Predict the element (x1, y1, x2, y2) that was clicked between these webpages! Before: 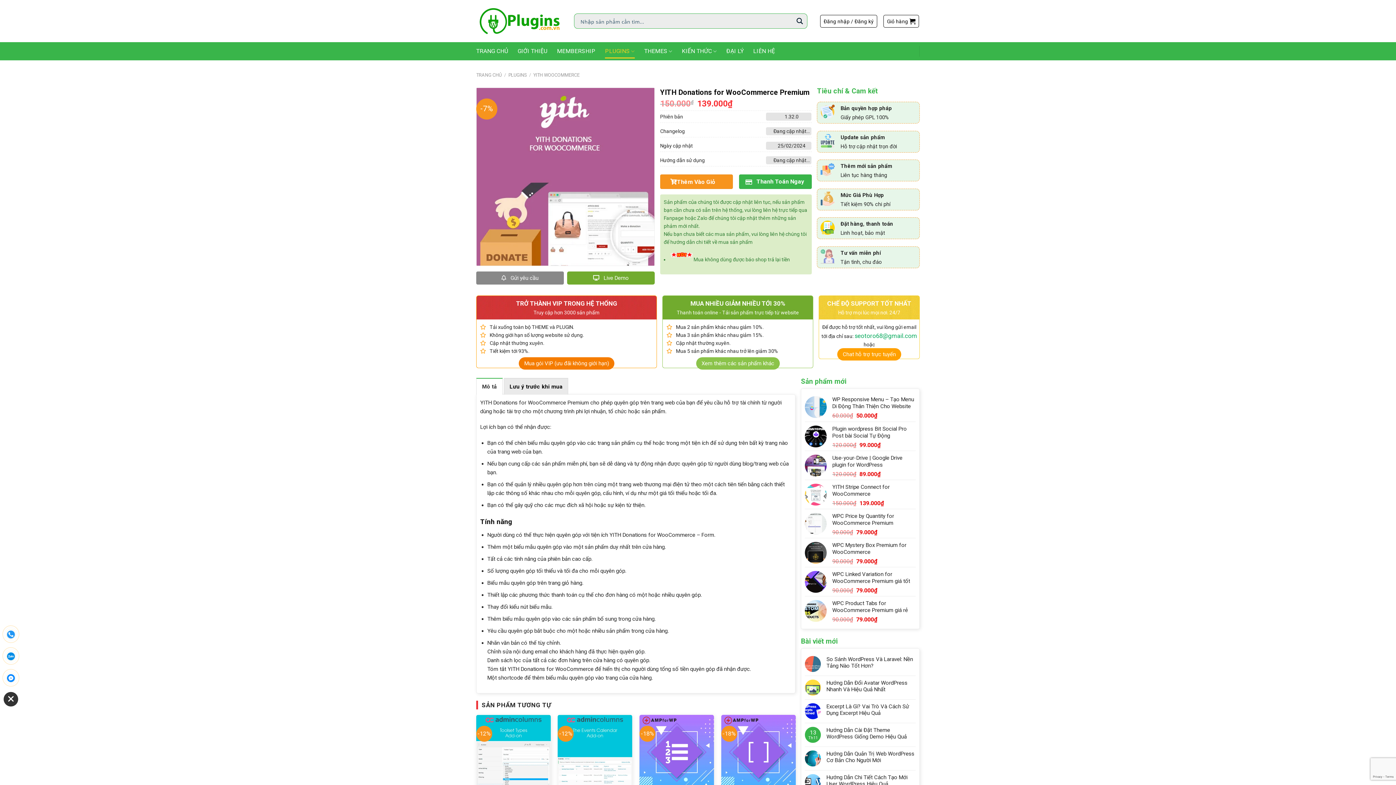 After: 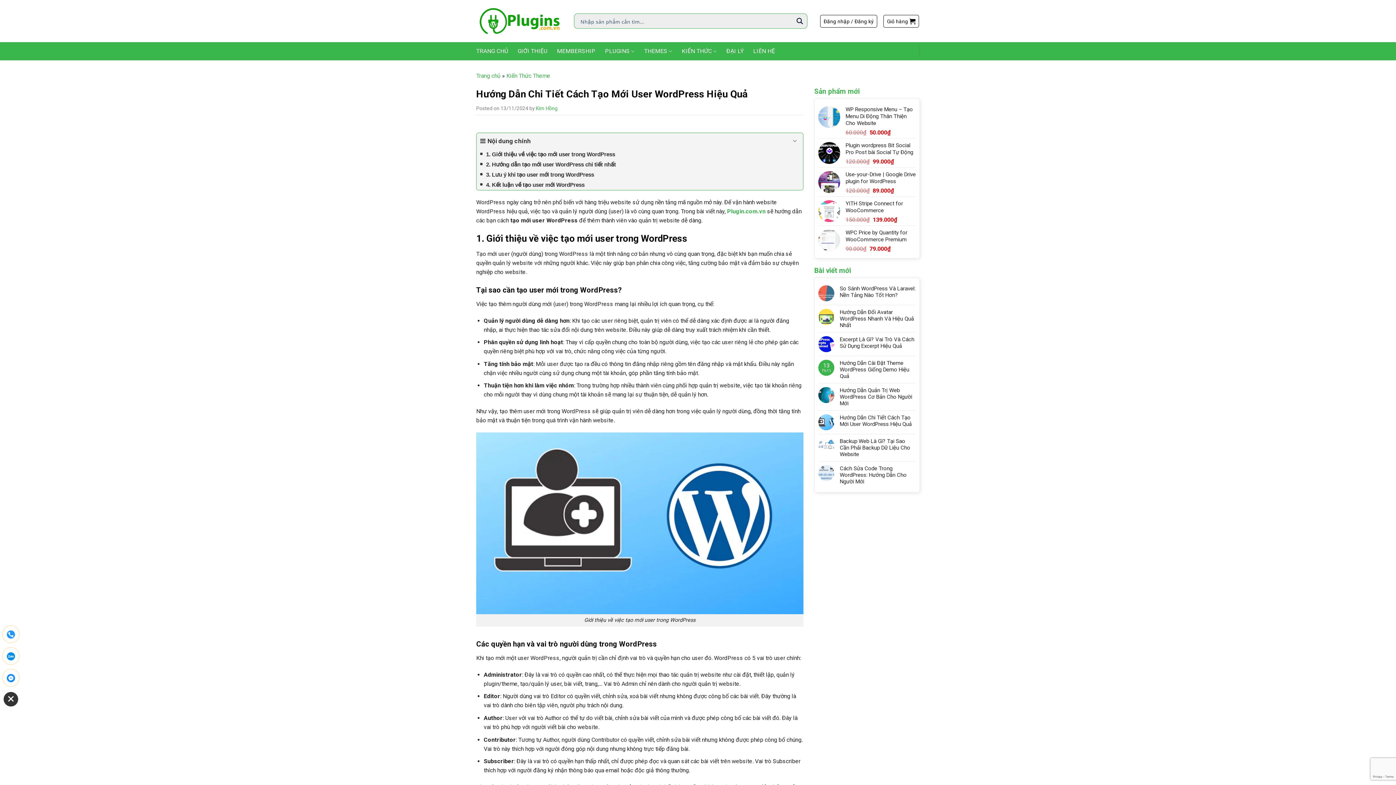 Action: label: Hướng Dẫn Chi Tiết Cách Tạo Mới User WordPress Hiệu Quả bbox: (826, 774, 915, 787)